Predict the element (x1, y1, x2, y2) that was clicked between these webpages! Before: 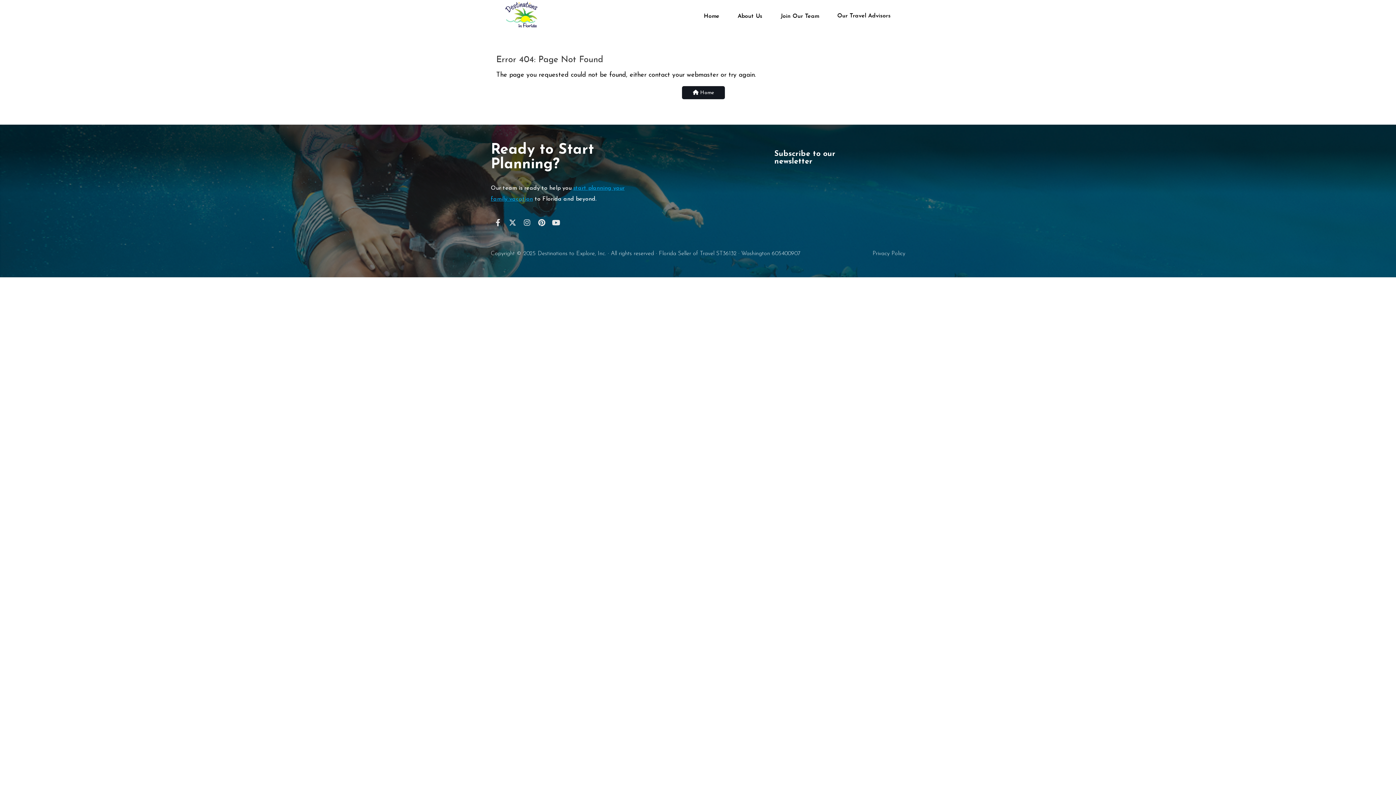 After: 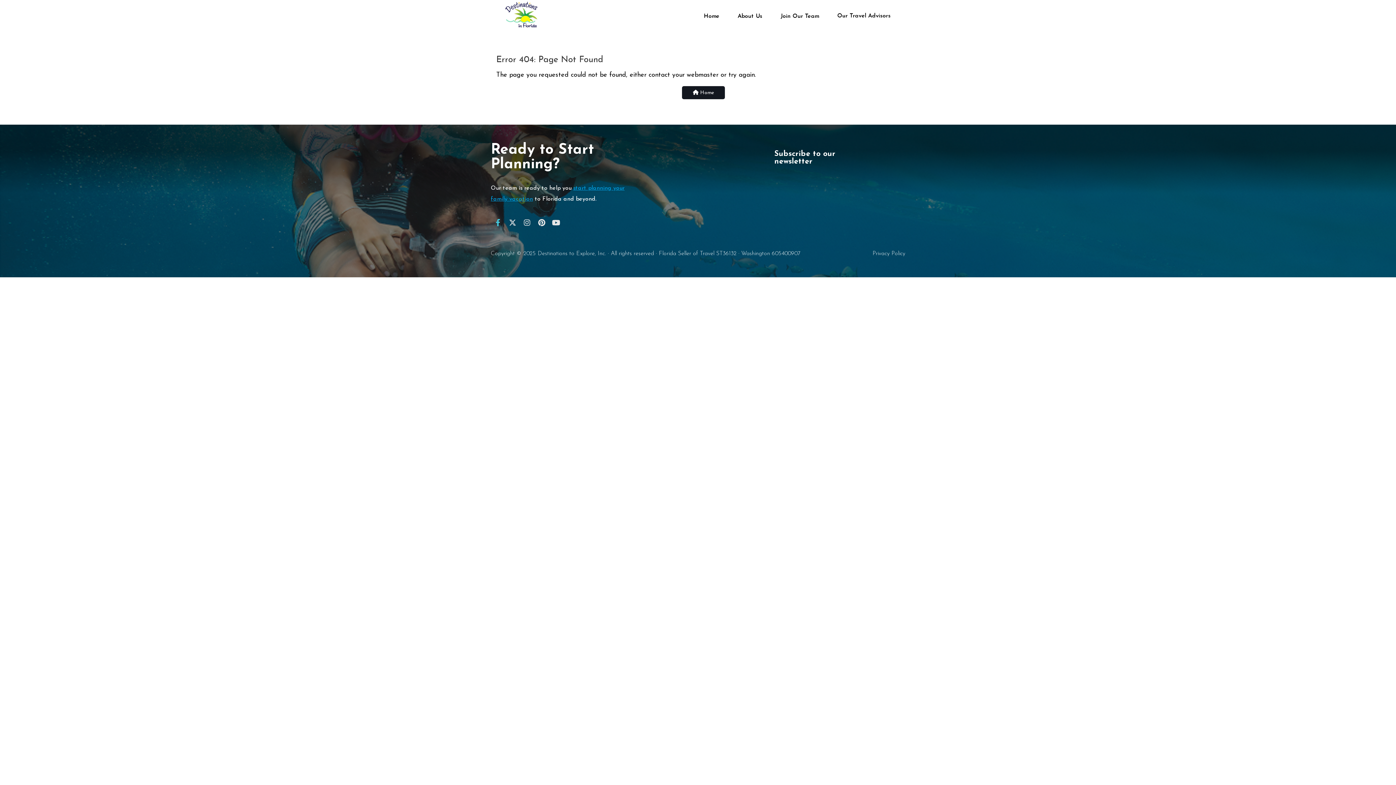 Action: bbox: (492, 217, 503, 228)